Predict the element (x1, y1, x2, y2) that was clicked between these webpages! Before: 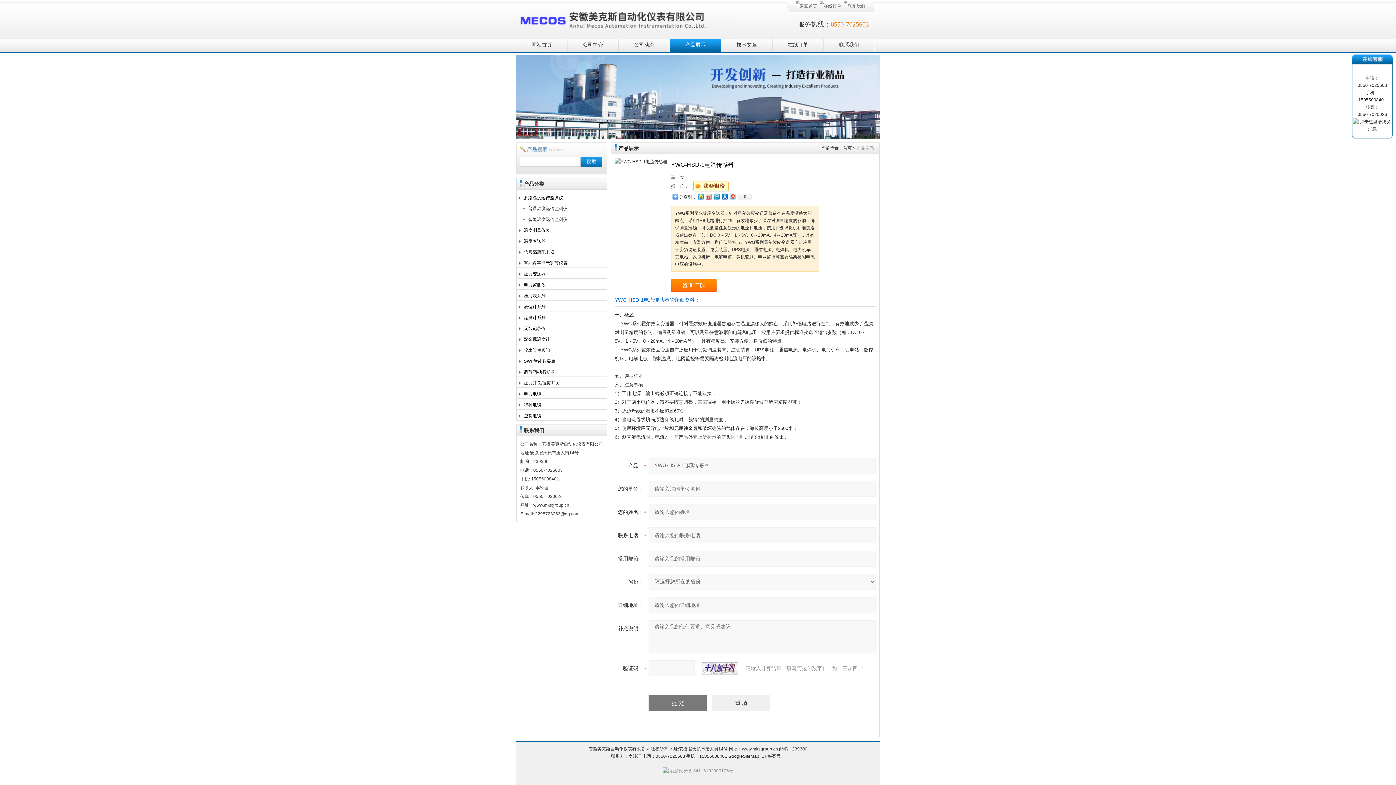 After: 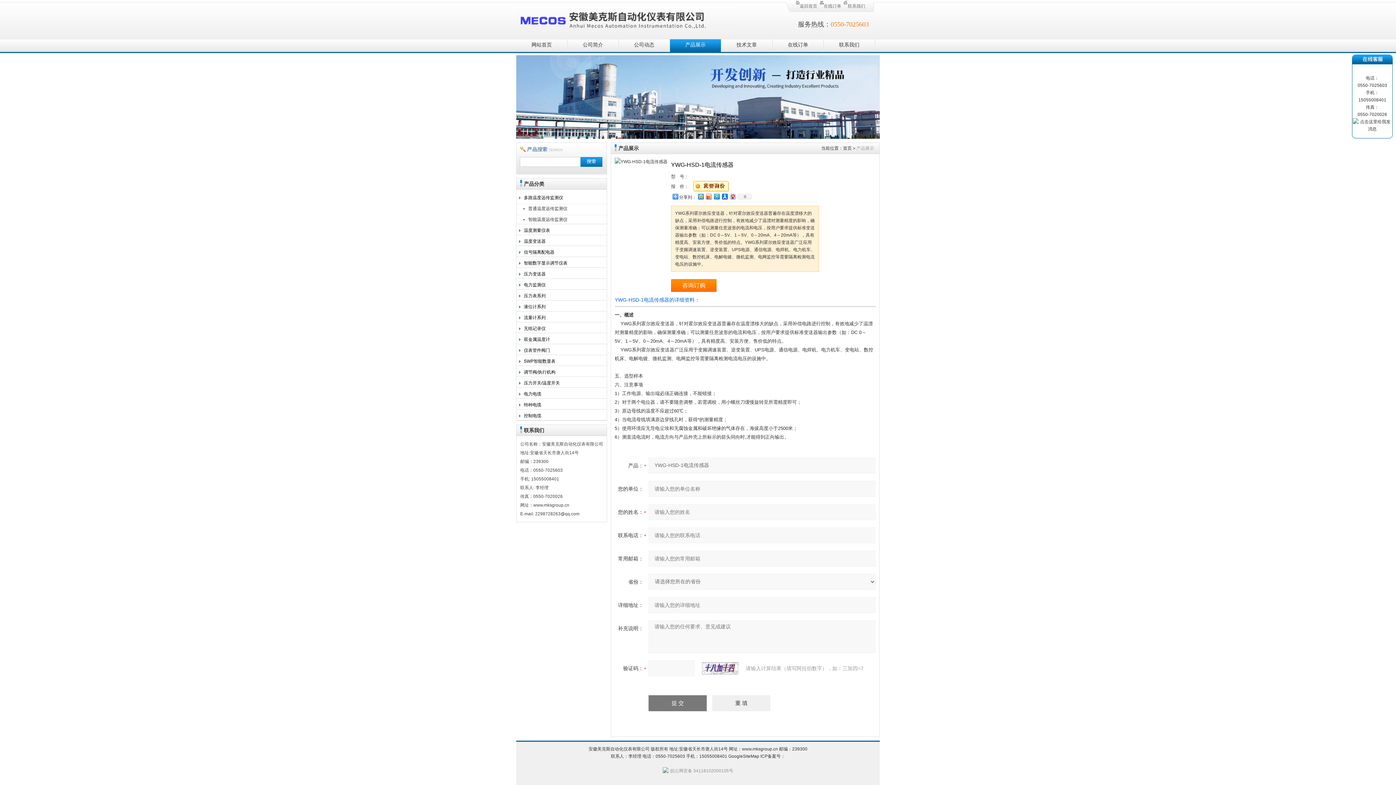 Action: label: 皖公网安备 34118102000105号 bbox: (662, 767, 733, 774)